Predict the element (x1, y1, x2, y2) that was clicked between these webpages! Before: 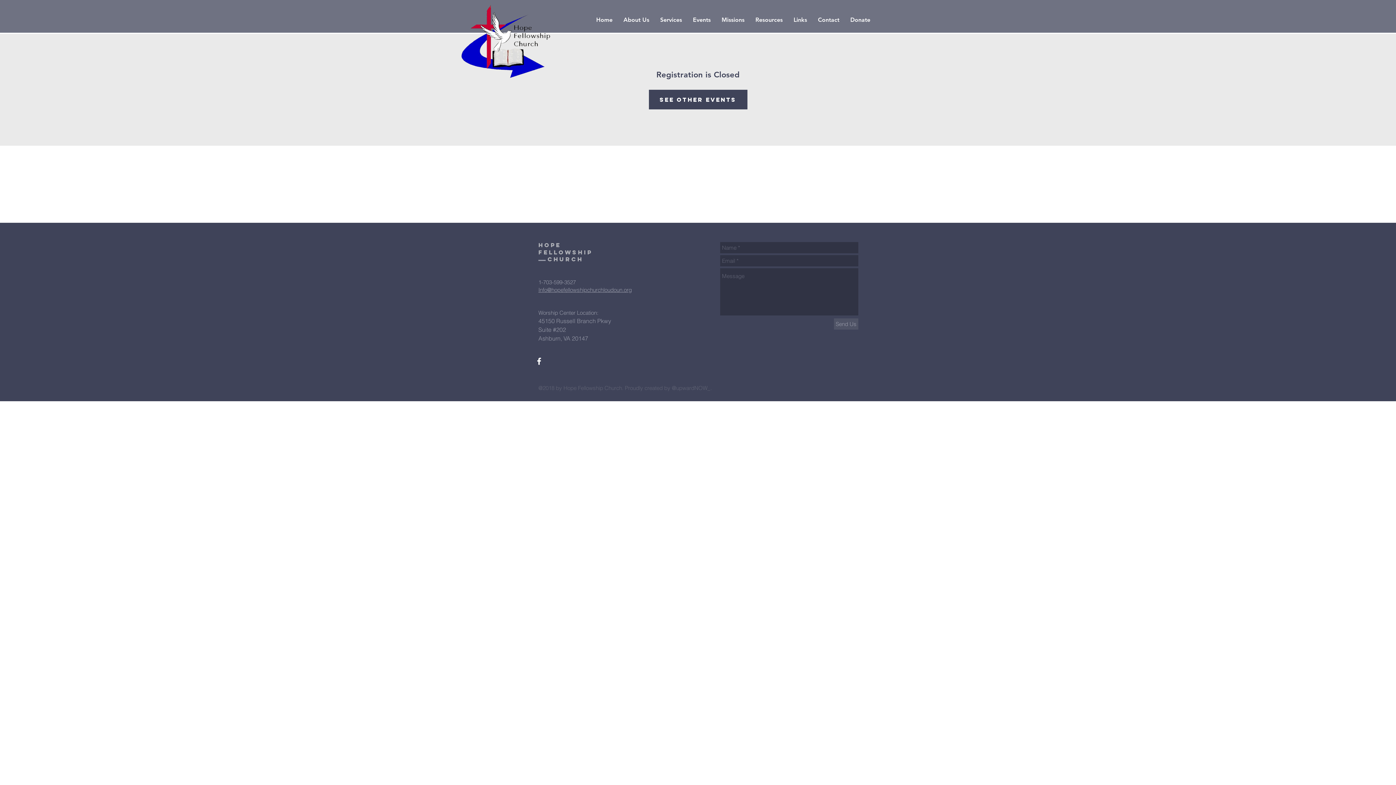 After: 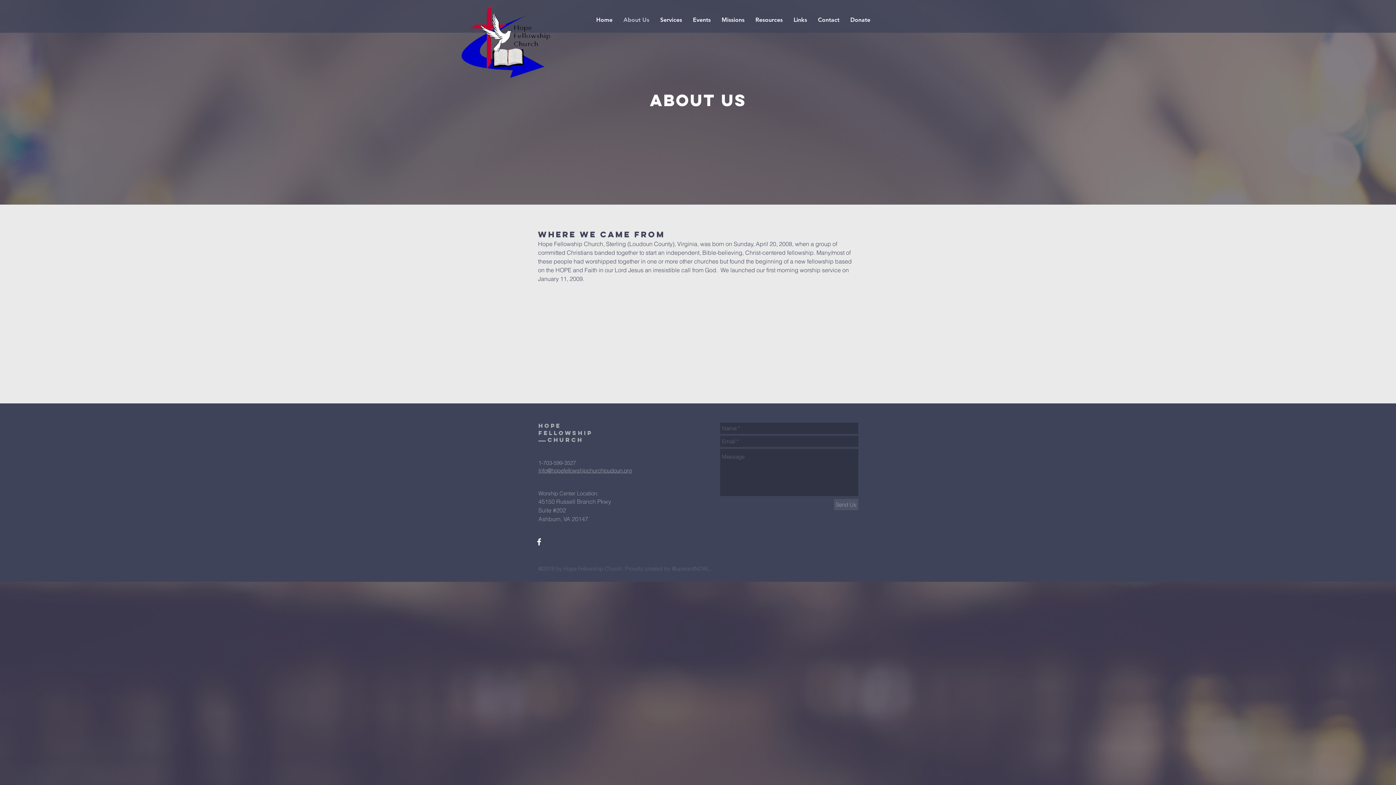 Action: label: About Us bbox: (618, 10, 654, 29)